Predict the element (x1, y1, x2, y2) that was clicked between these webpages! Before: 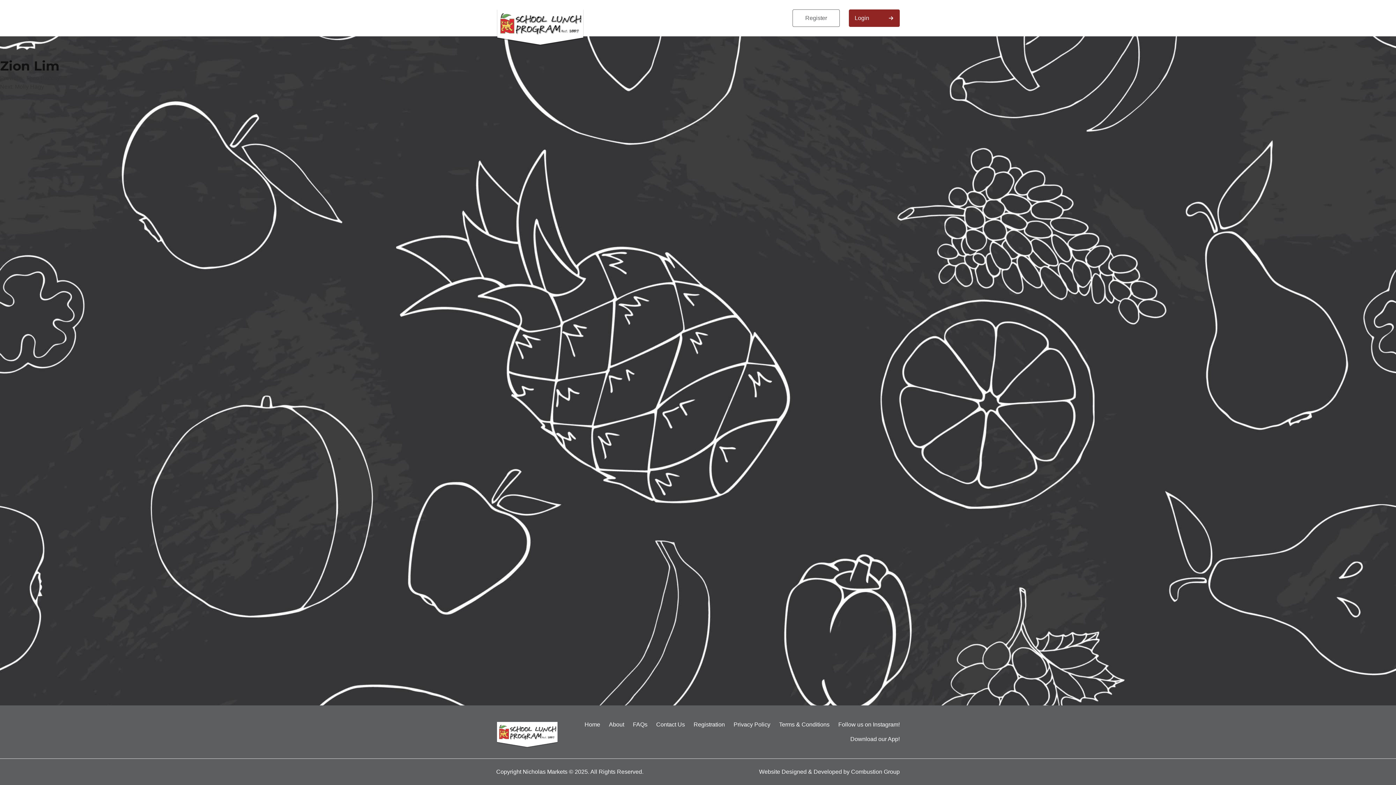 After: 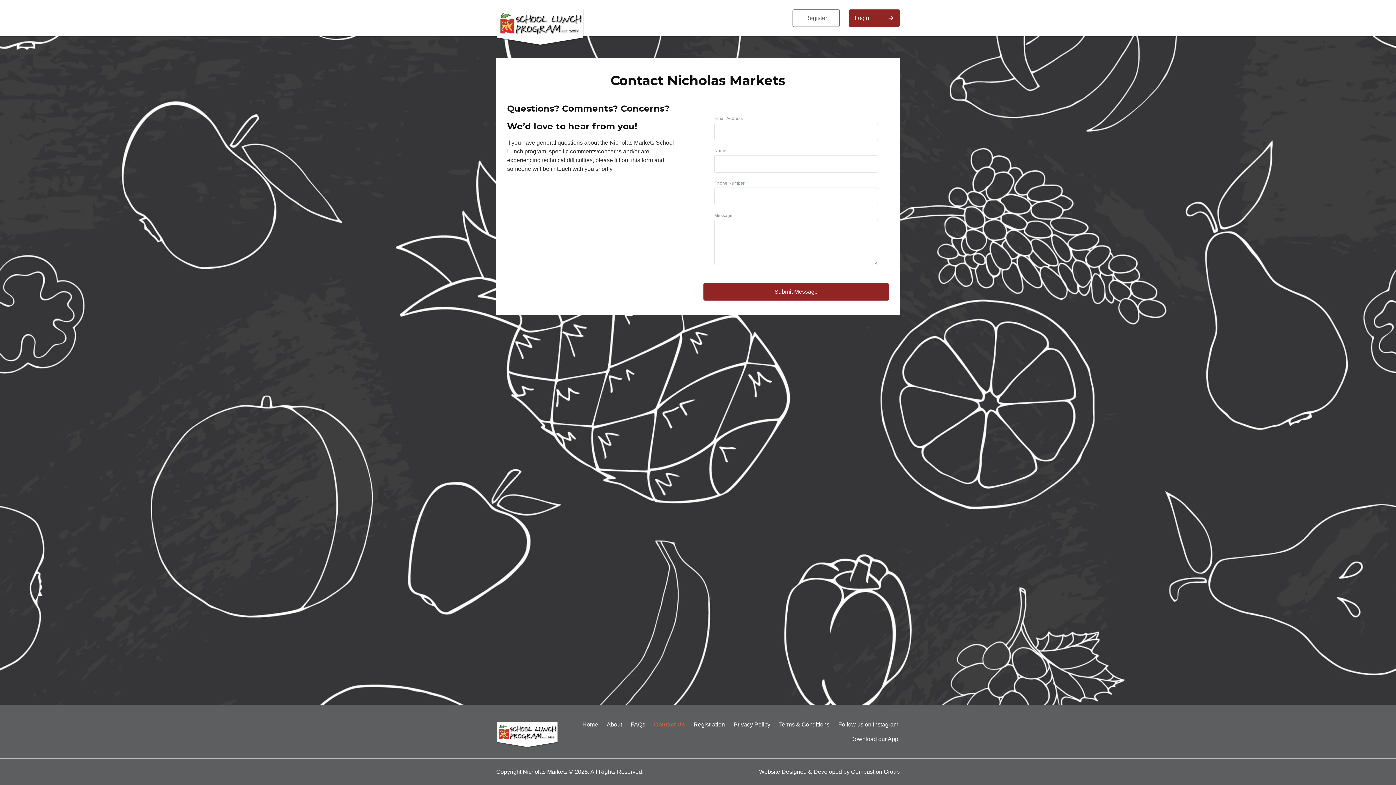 Action: bbox: (652, 717, 689, 732) label: Contact Us